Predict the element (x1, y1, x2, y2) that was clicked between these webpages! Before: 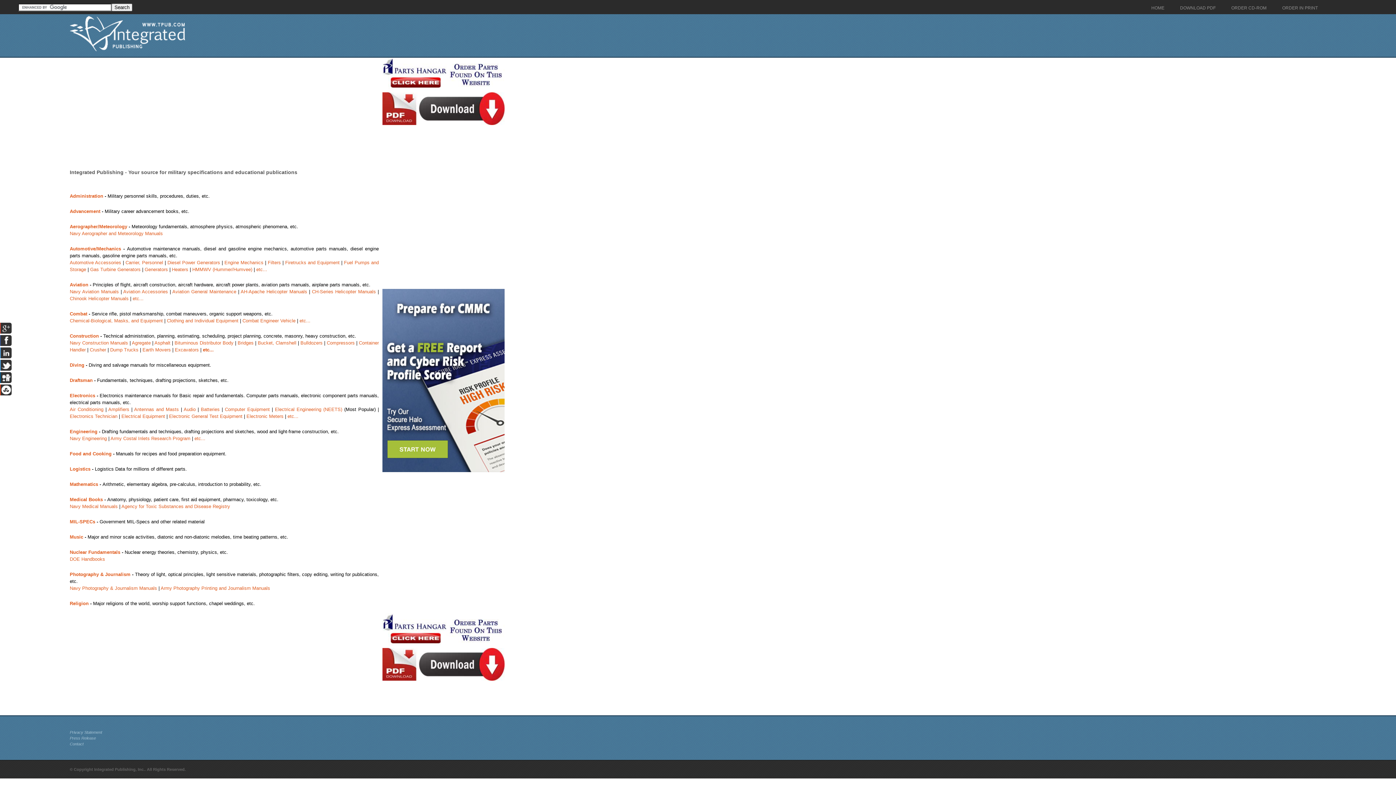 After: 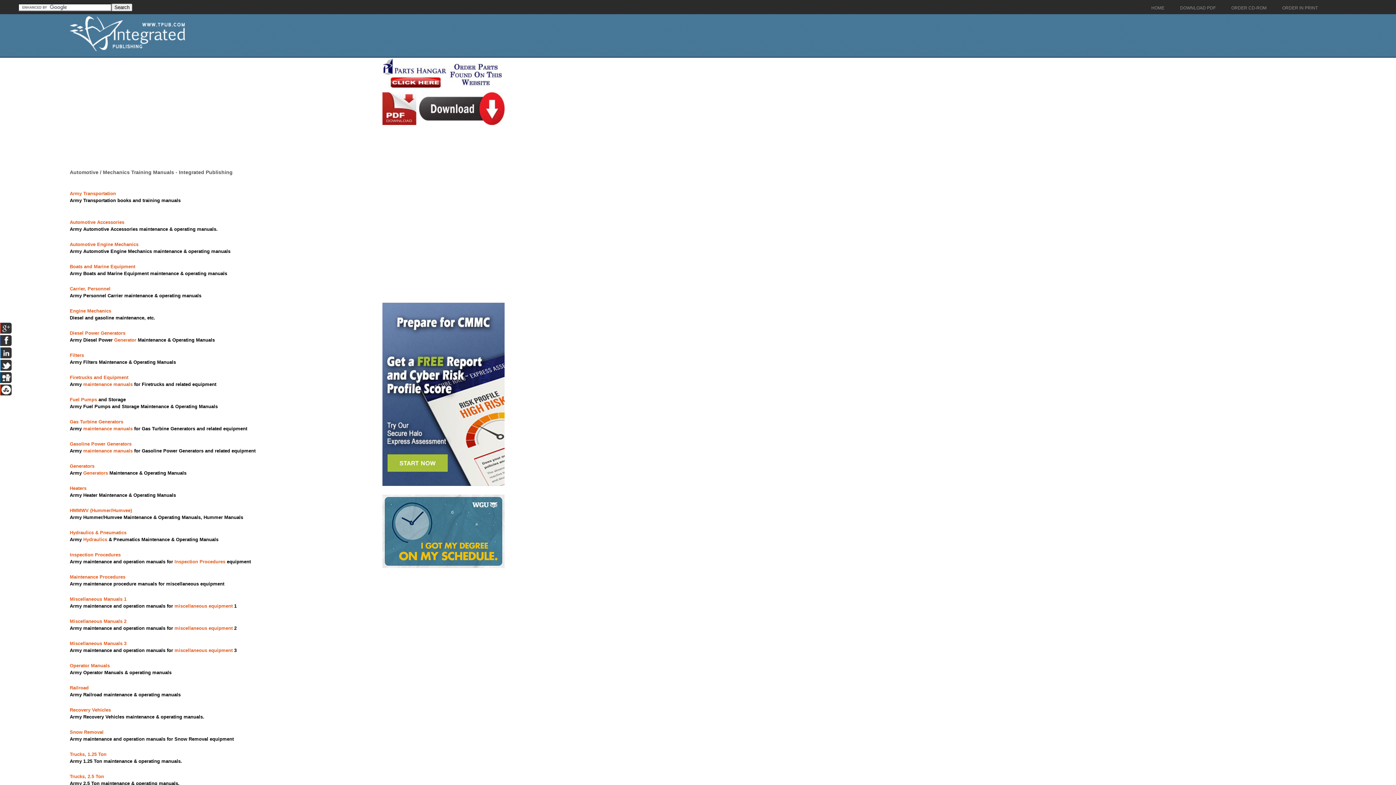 Action: label: etc... bbox: (256, 266, 267, 272)